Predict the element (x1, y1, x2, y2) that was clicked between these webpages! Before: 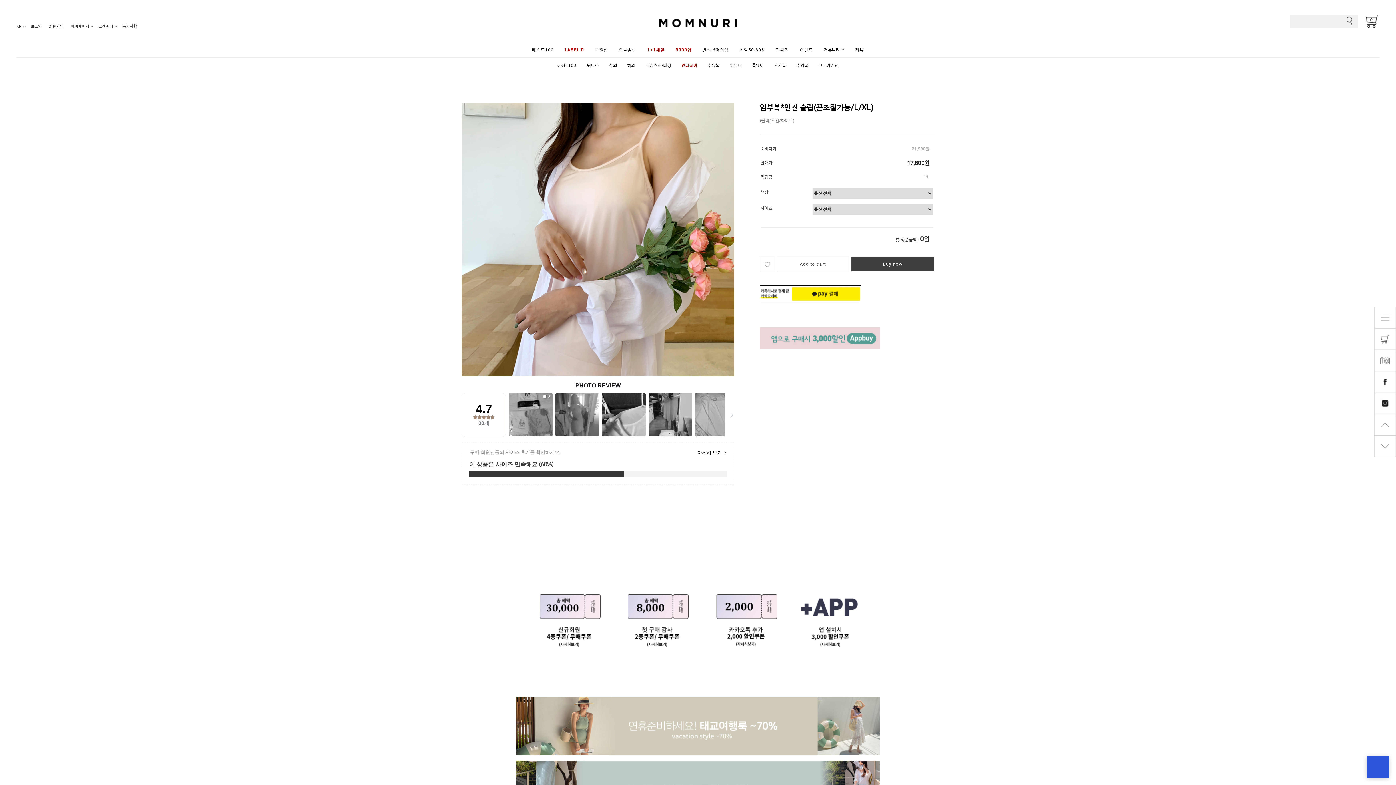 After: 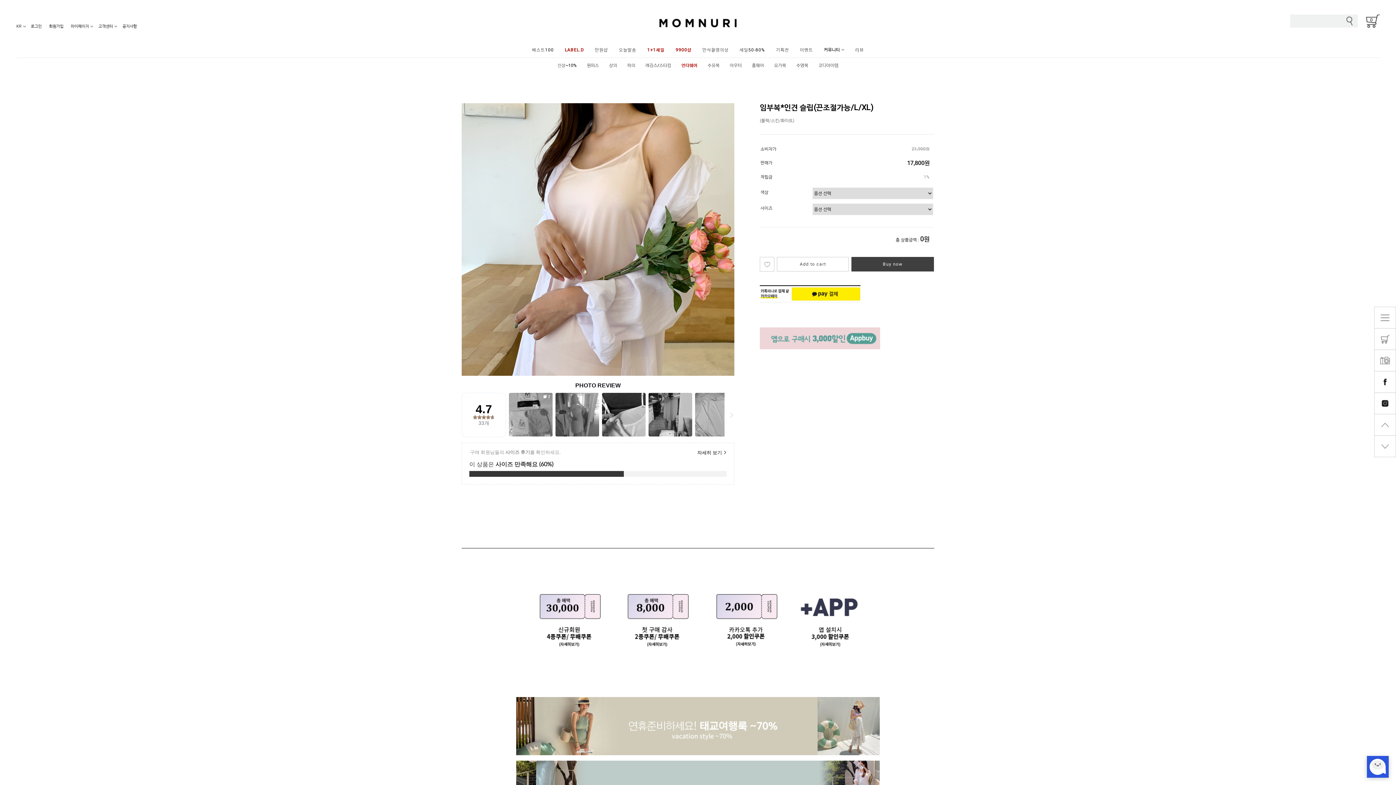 Action: bbox: (703, 567, 790, 572)